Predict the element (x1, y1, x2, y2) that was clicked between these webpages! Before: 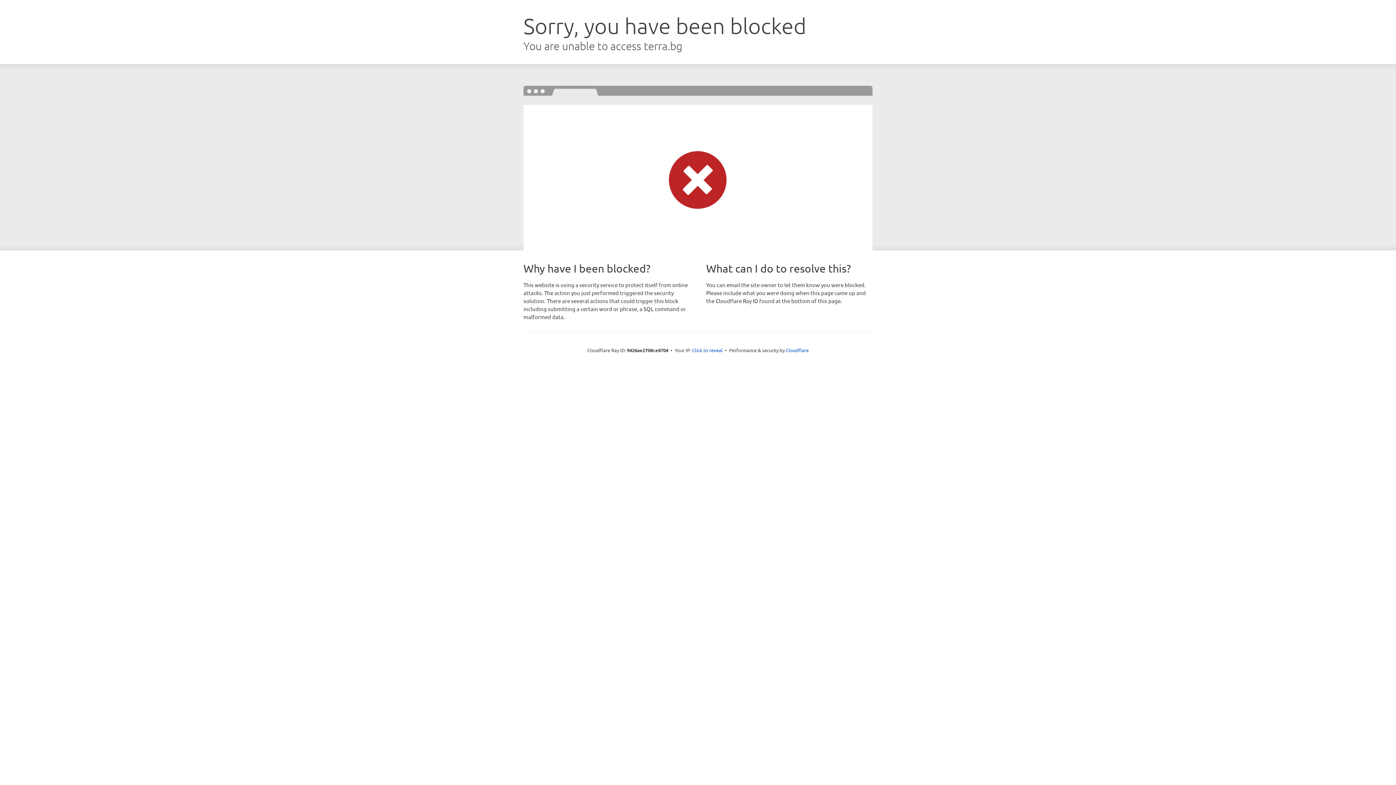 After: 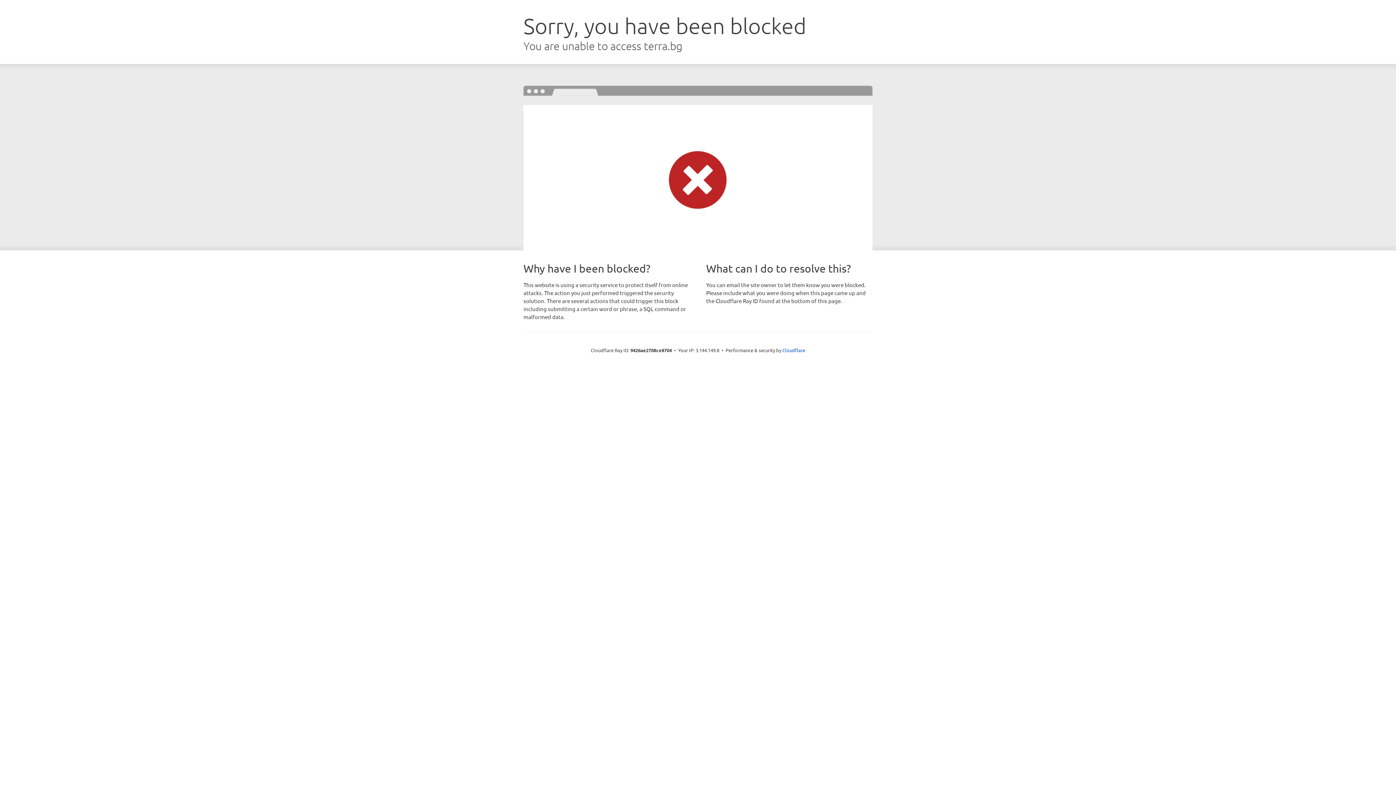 Action: bbox: (692, 346, 722, 353) label: Click to reveal